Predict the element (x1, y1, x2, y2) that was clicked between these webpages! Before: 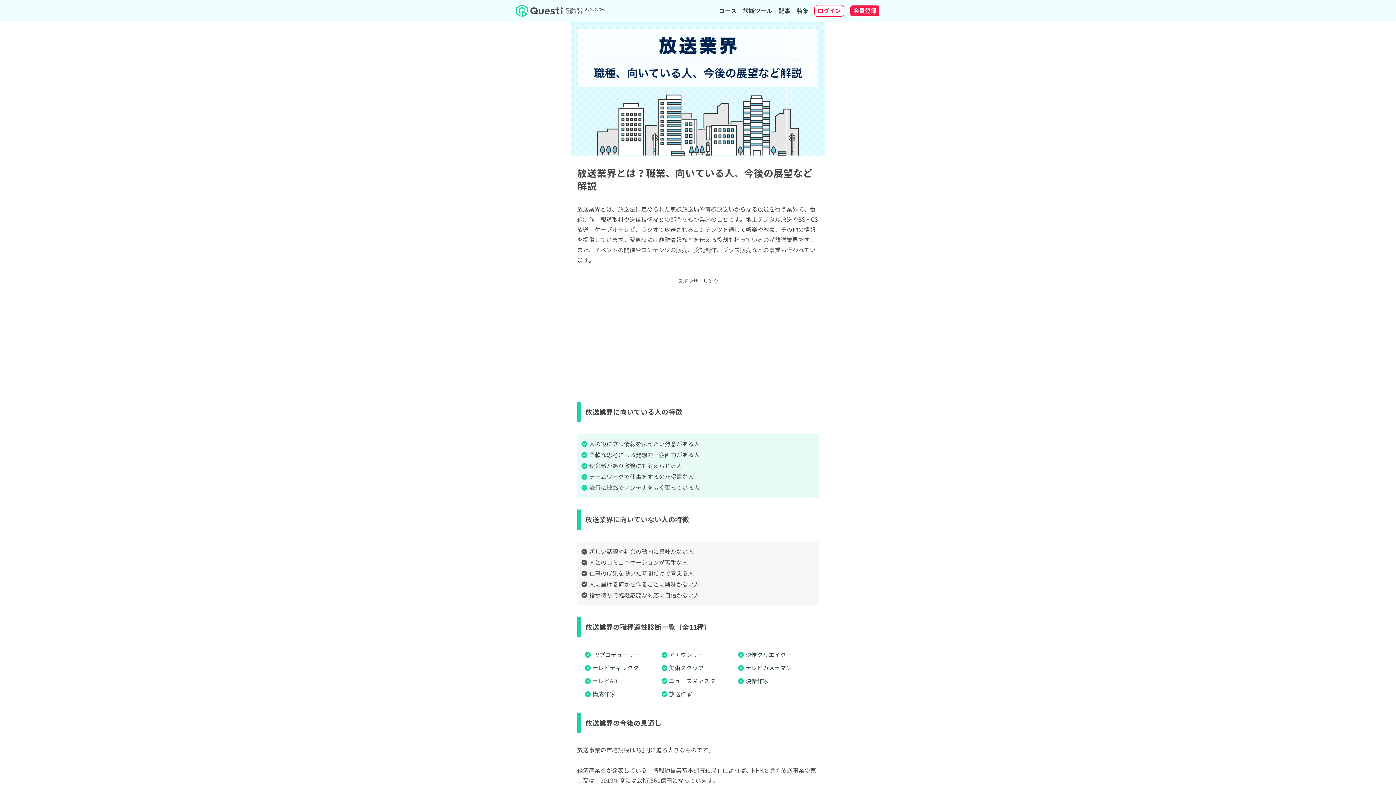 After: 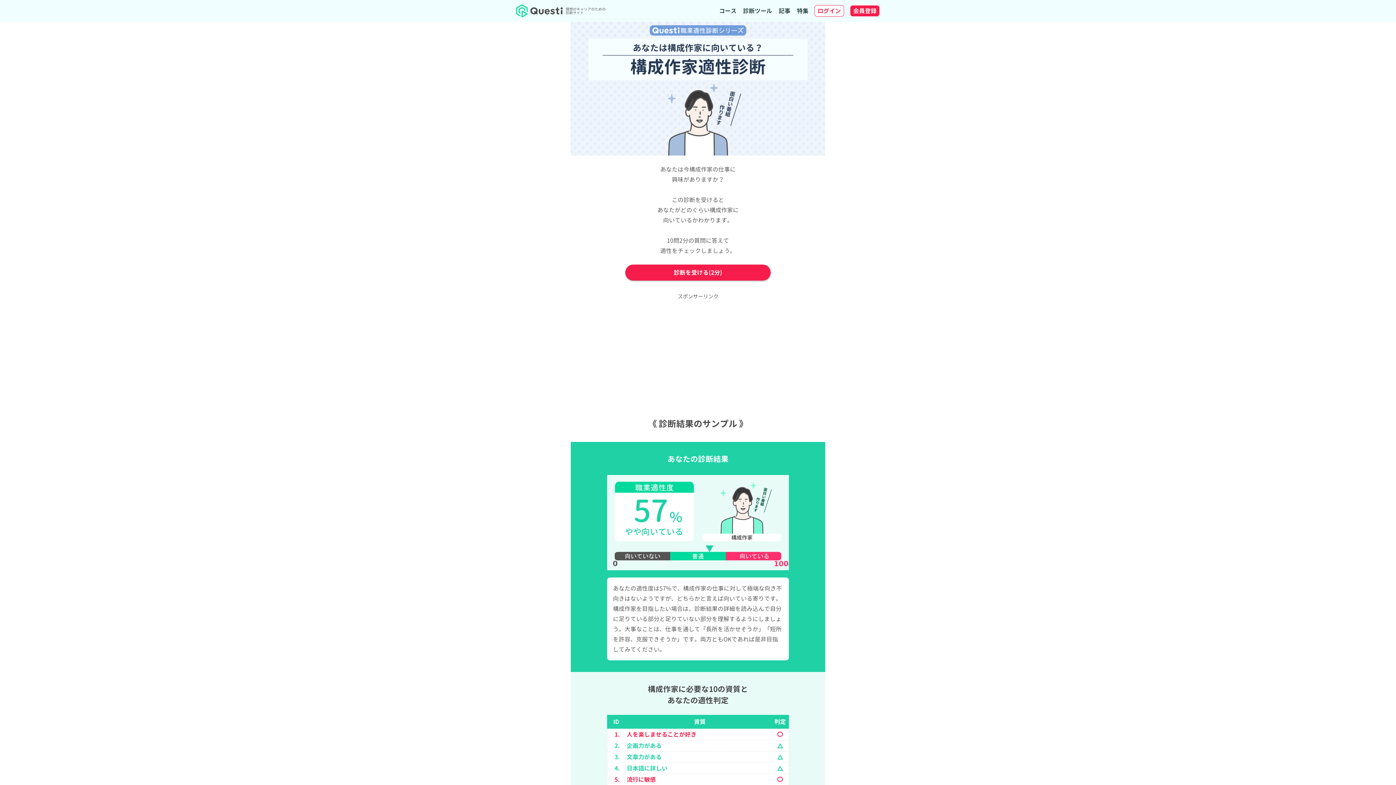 Action: label: 構成作家 bbox: (592, 690, 615, 698)